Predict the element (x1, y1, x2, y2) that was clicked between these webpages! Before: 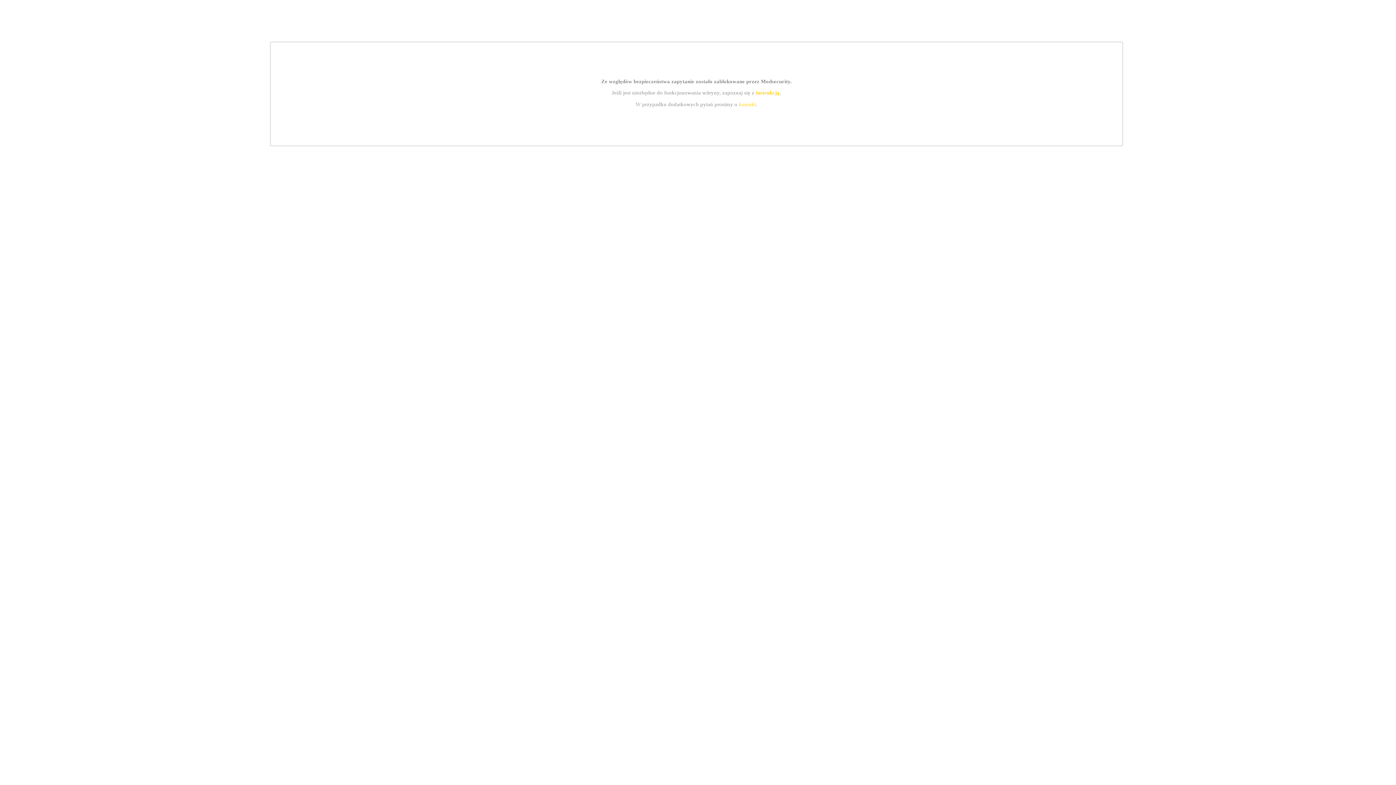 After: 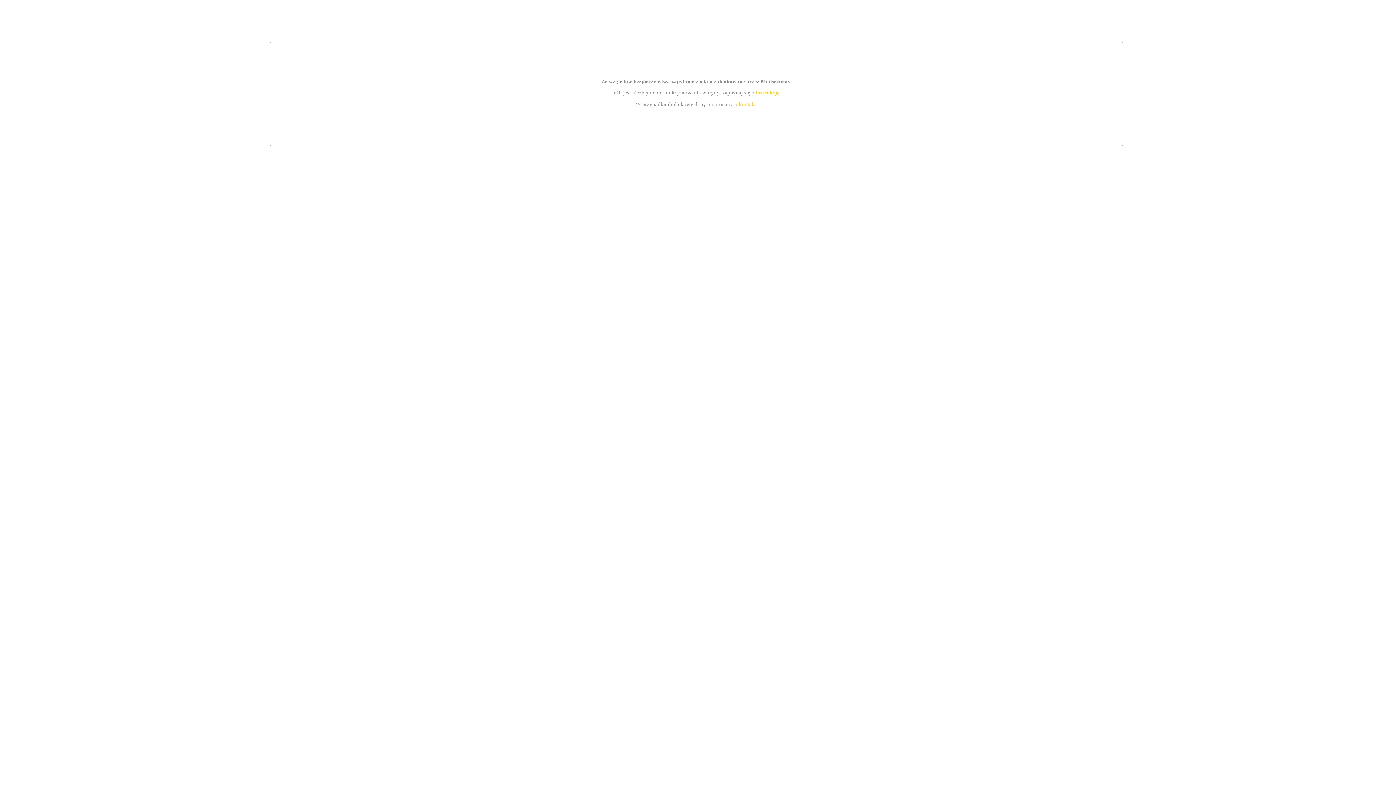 Action: label: instrukcją bbox: (755, 89, 779, 95)